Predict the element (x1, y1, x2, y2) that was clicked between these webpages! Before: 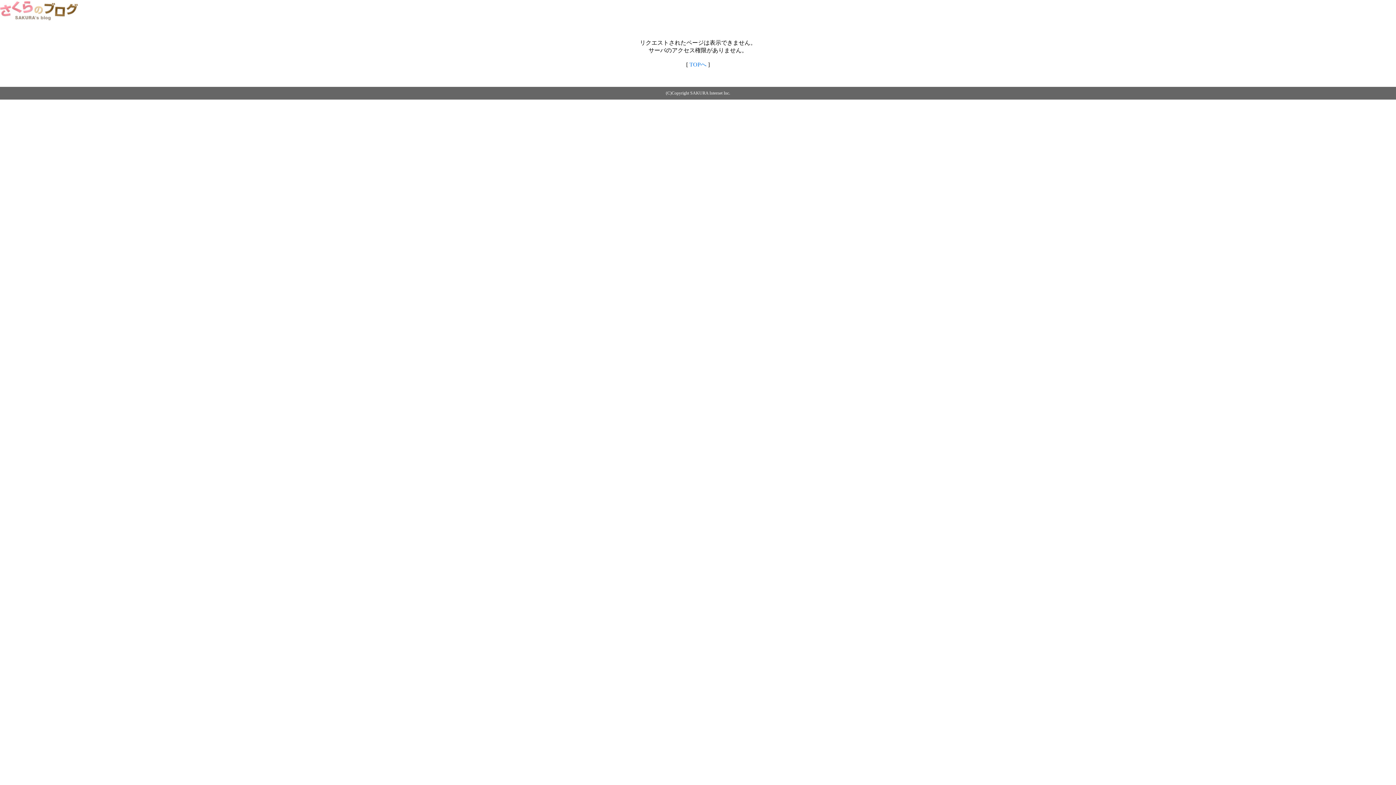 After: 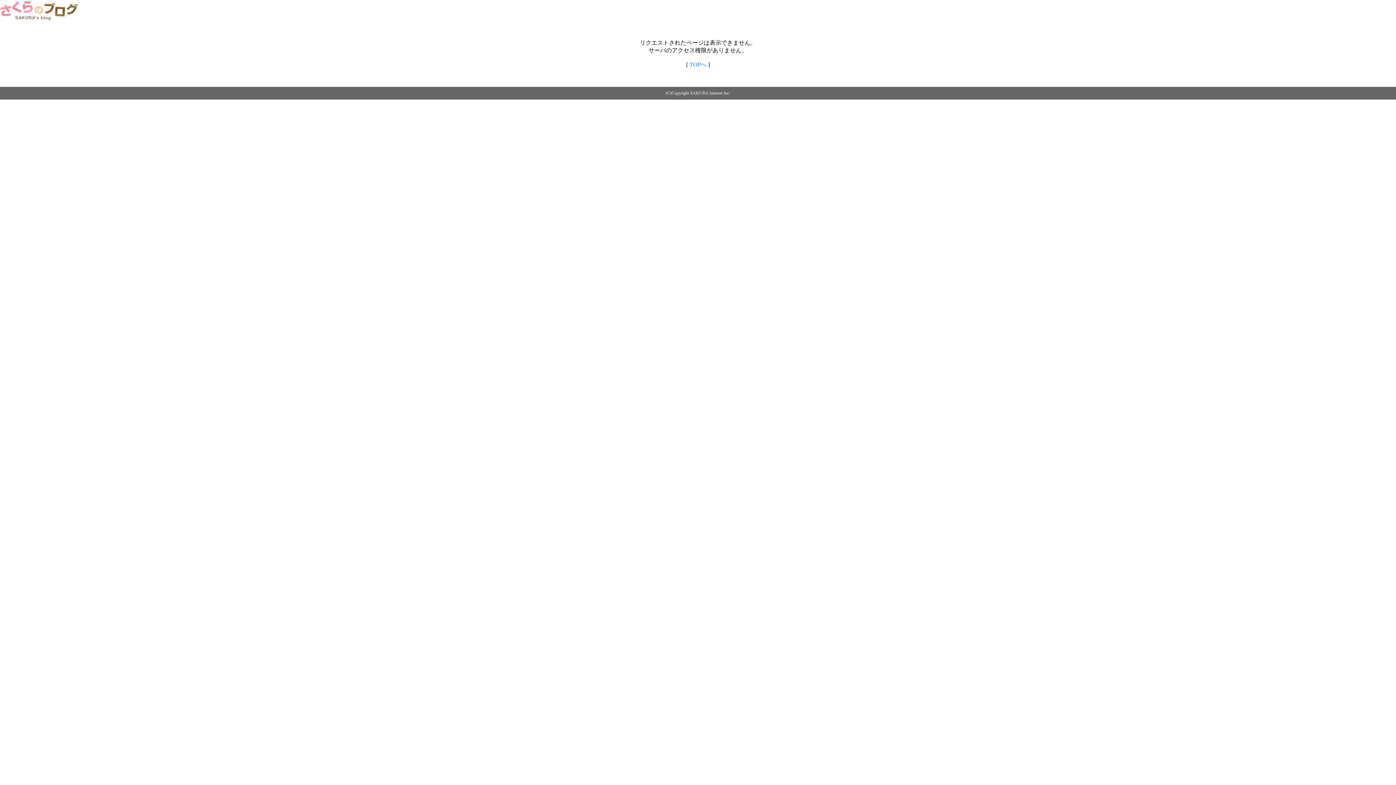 Action: bbox: (0, 14, 79, 20)